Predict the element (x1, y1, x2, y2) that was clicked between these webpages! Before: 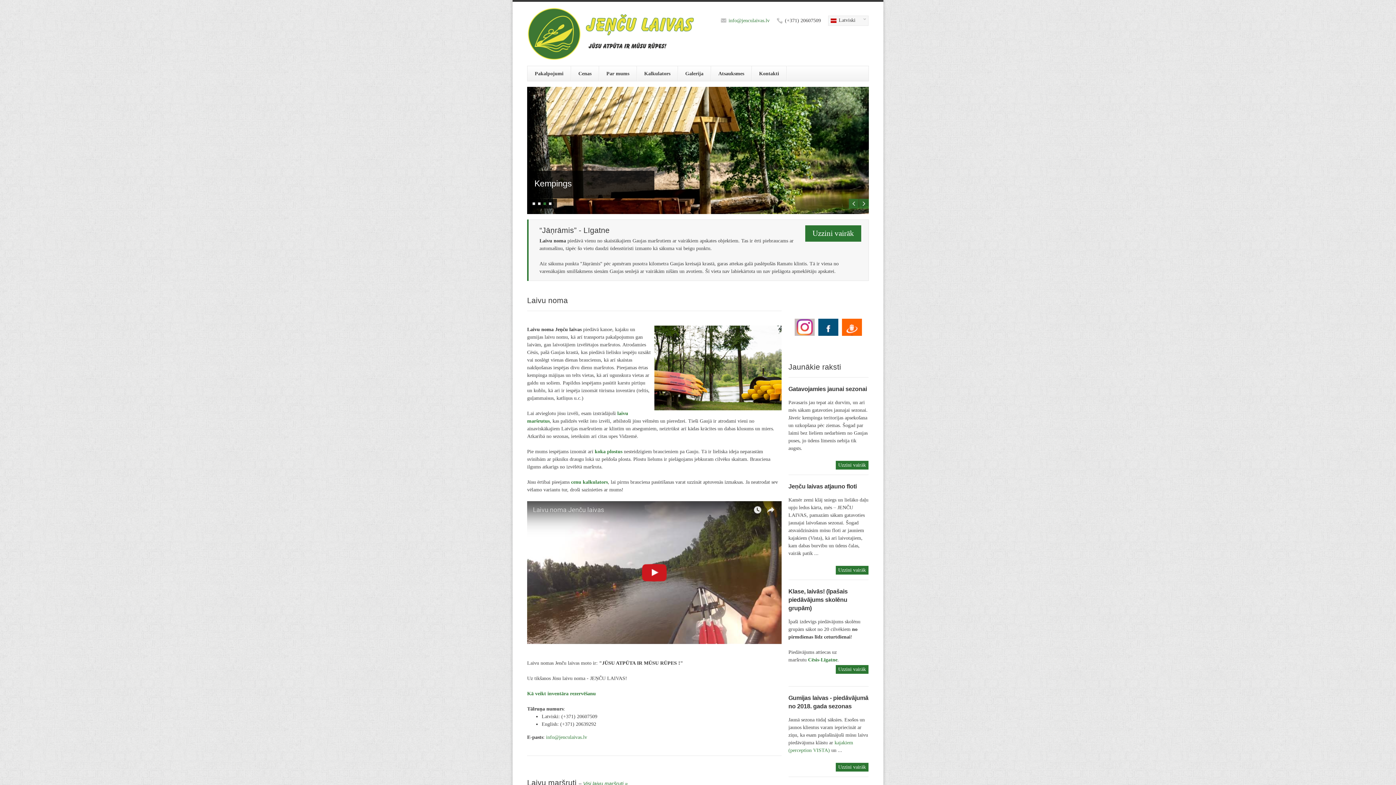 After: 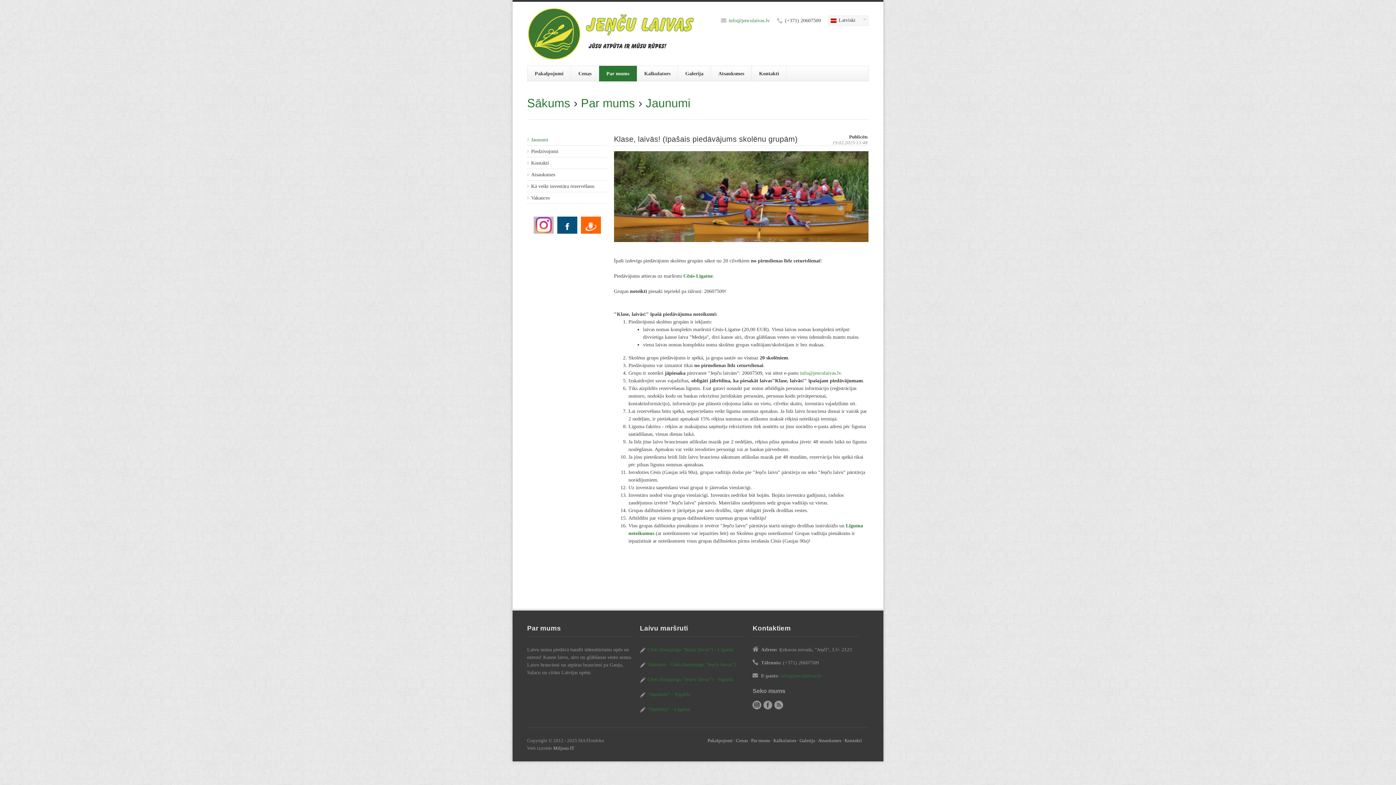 Action: bbox: (788, 588, 847, 611) label: Klase, laivās! (īpašais piedāvājums skolēnu grupām)